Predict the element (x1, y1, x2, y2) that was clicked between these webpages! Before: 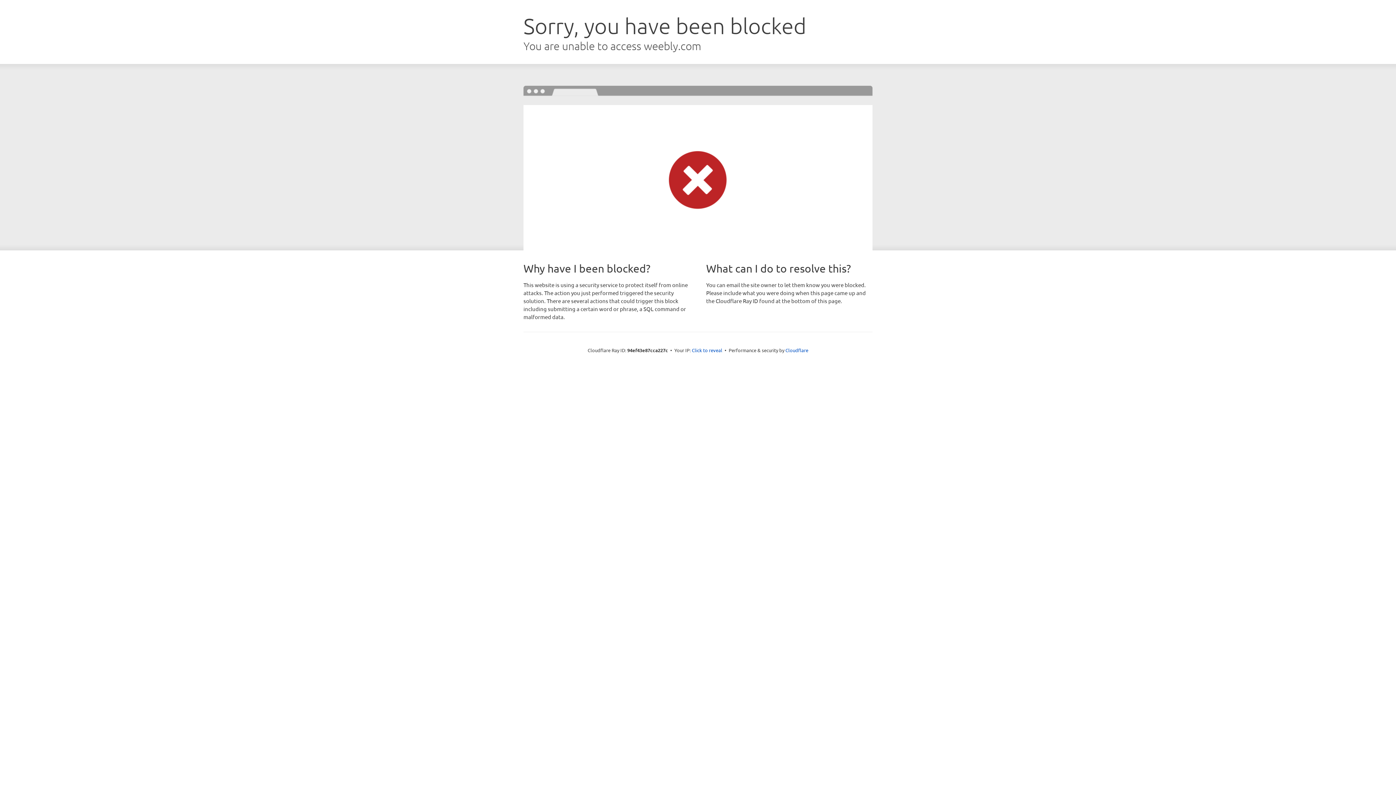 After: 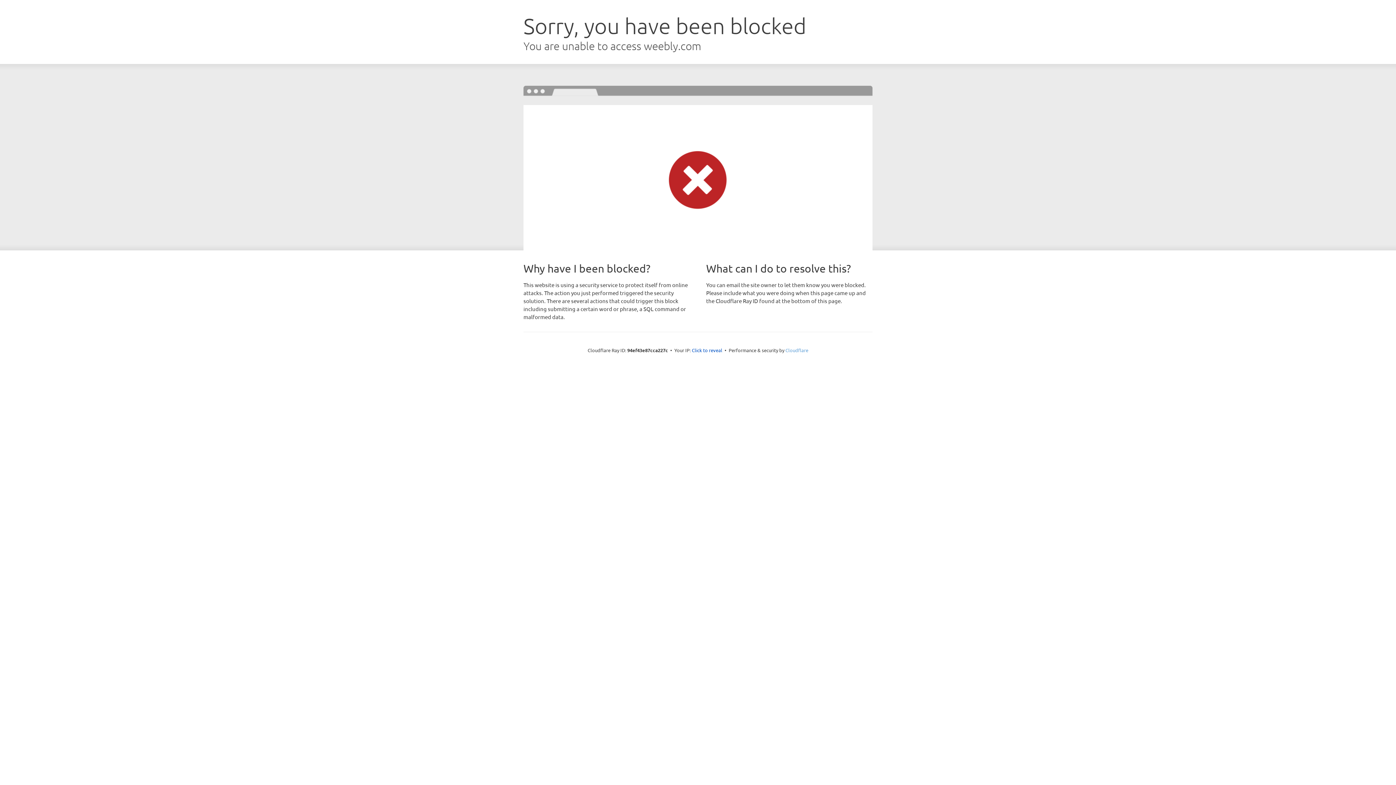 Action: label: Cloudflare bbox: (785, 347, 808, 353)